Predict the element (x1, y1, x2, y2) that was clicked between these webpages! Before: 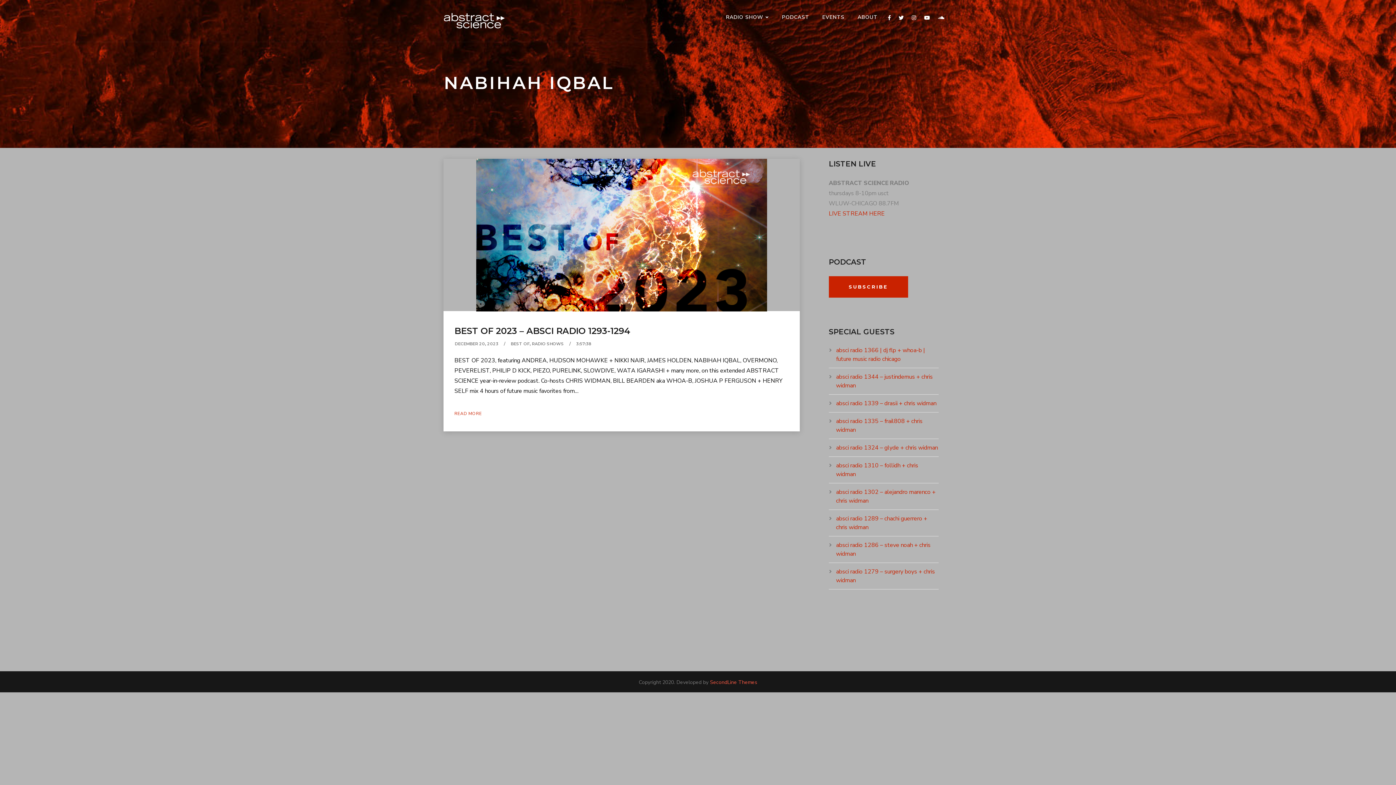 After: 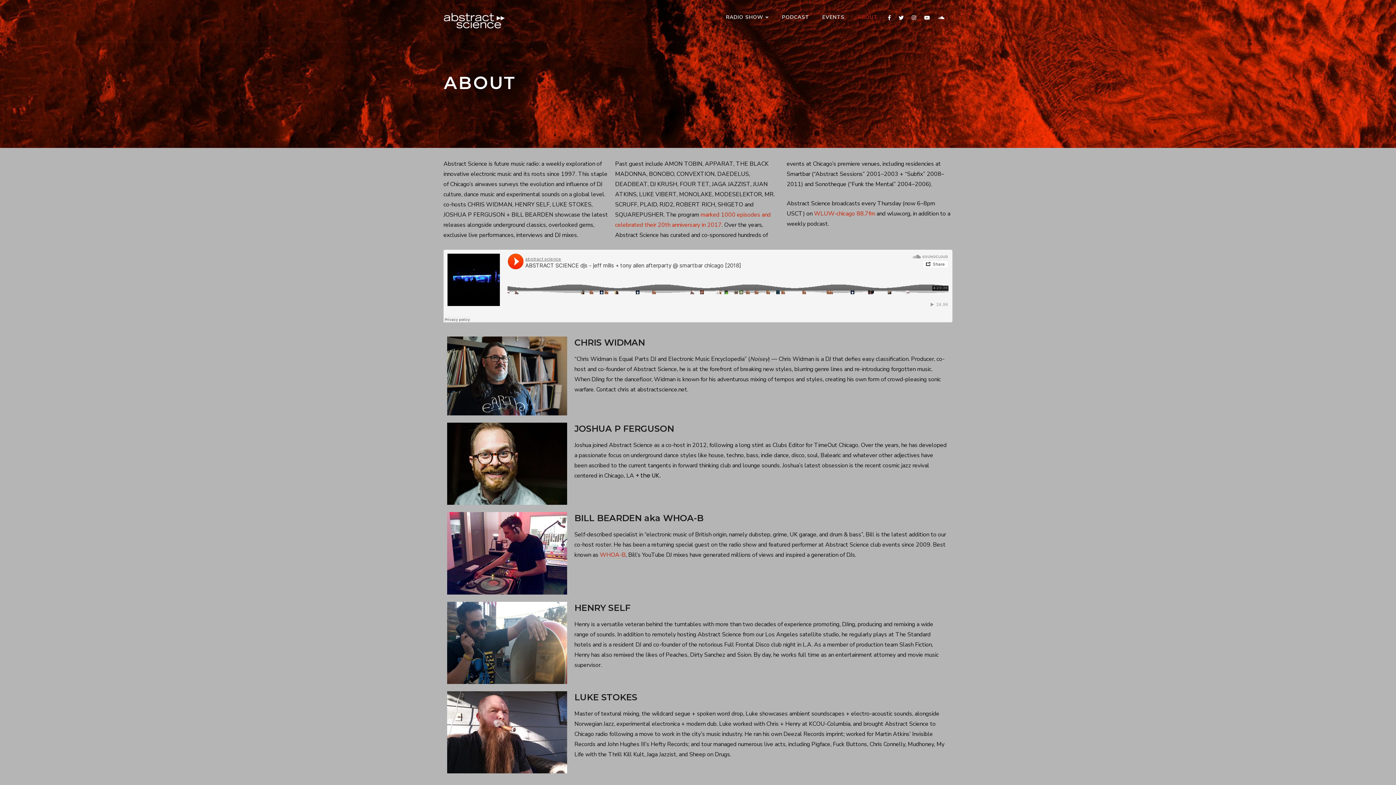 Action: label: ABOUT bbox: (851, 0, 884, 34)